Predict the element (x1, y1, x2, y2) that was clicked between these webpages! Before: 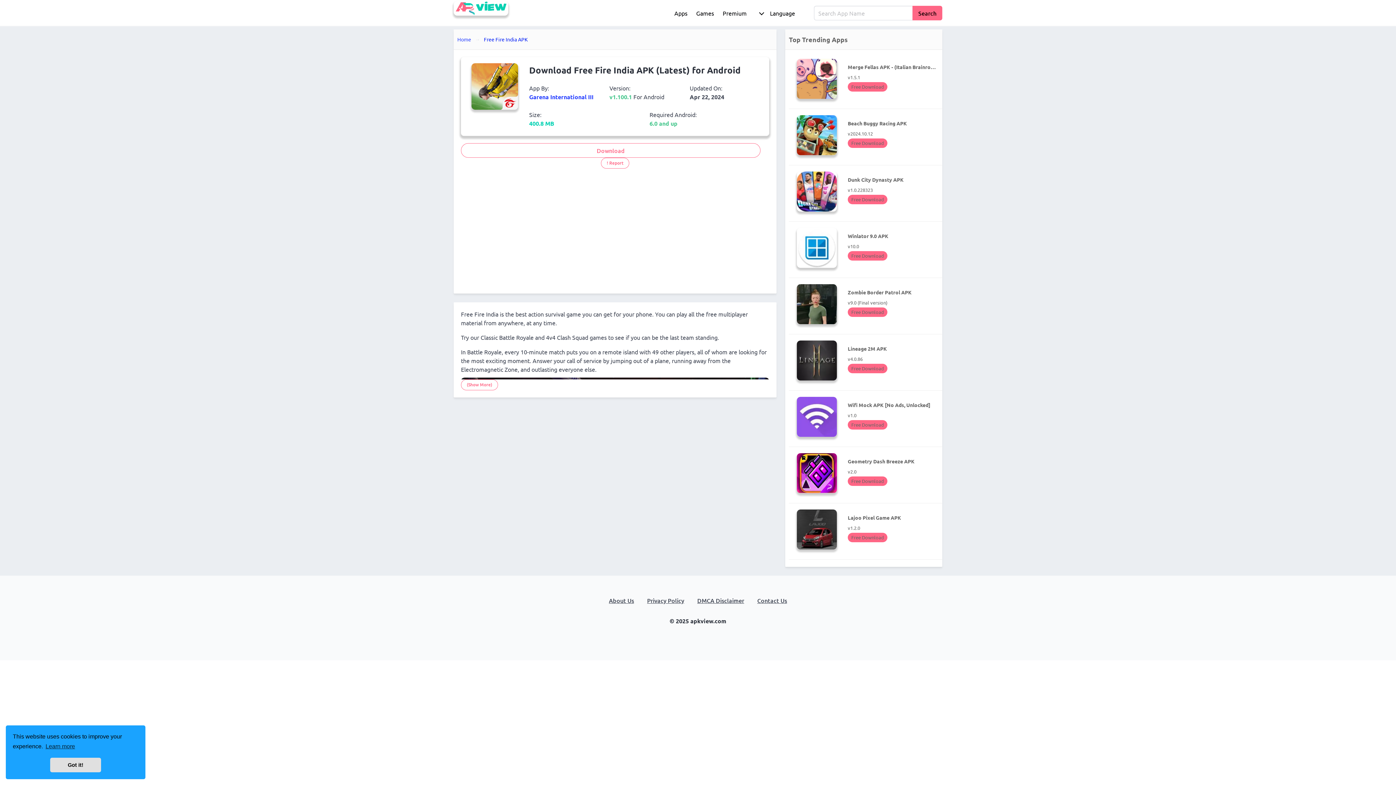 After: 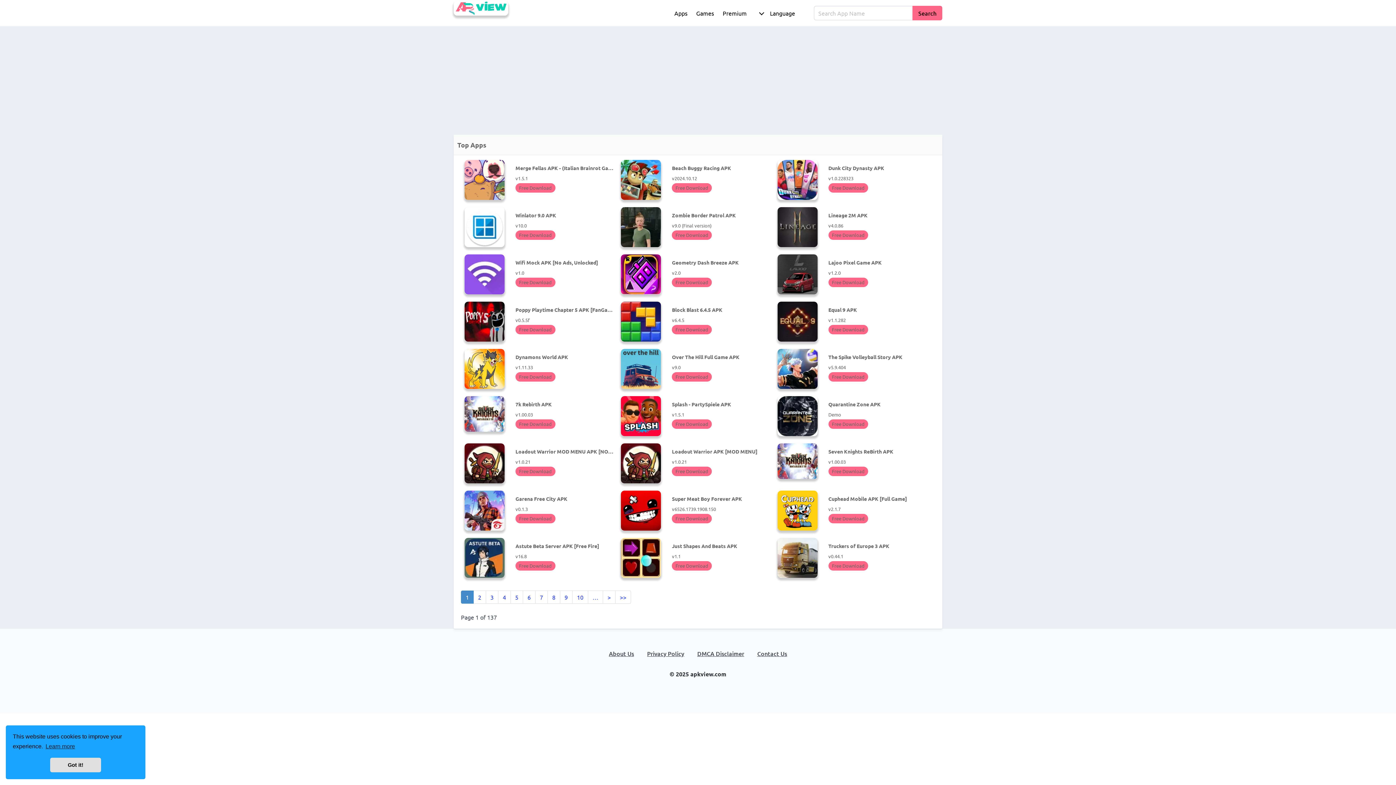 Action: bbox: (449, 0, 512, 25)